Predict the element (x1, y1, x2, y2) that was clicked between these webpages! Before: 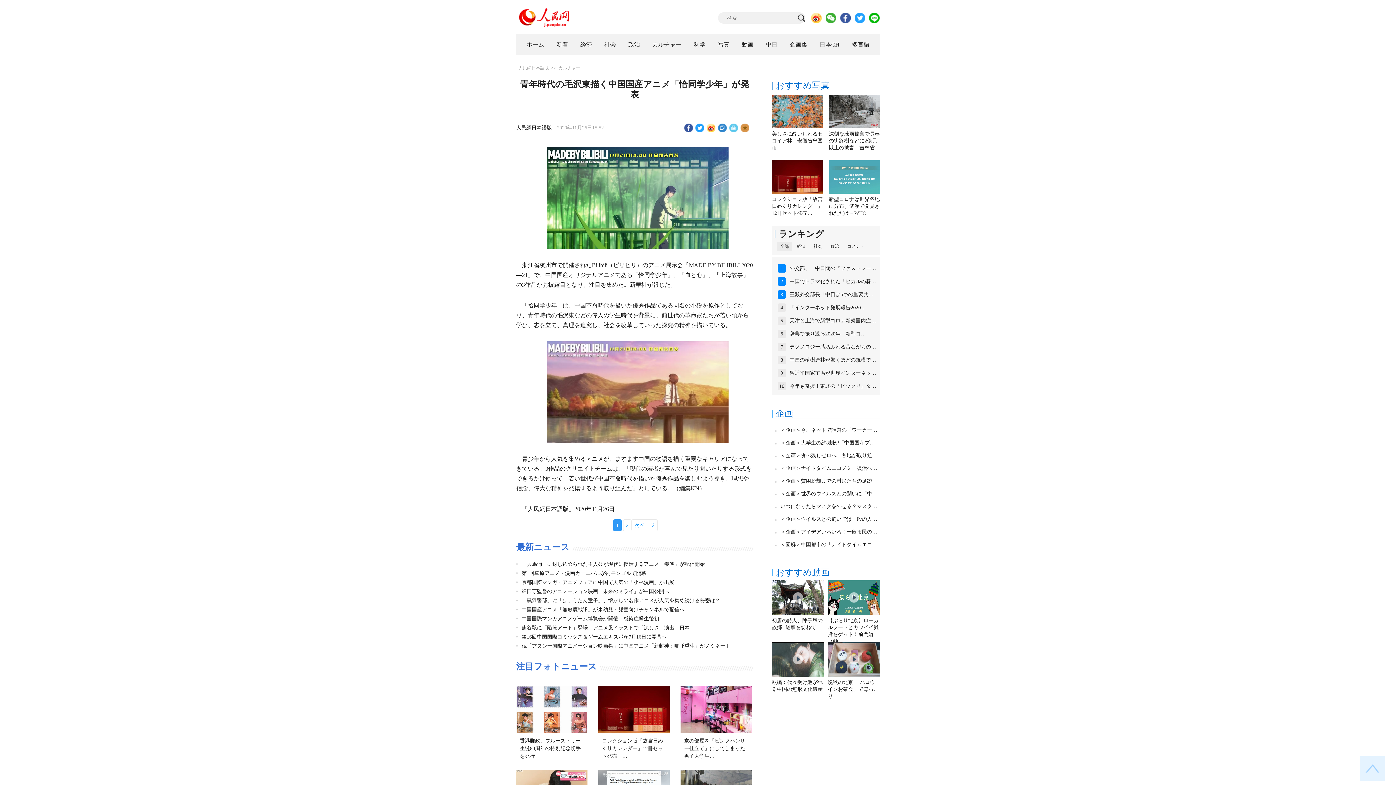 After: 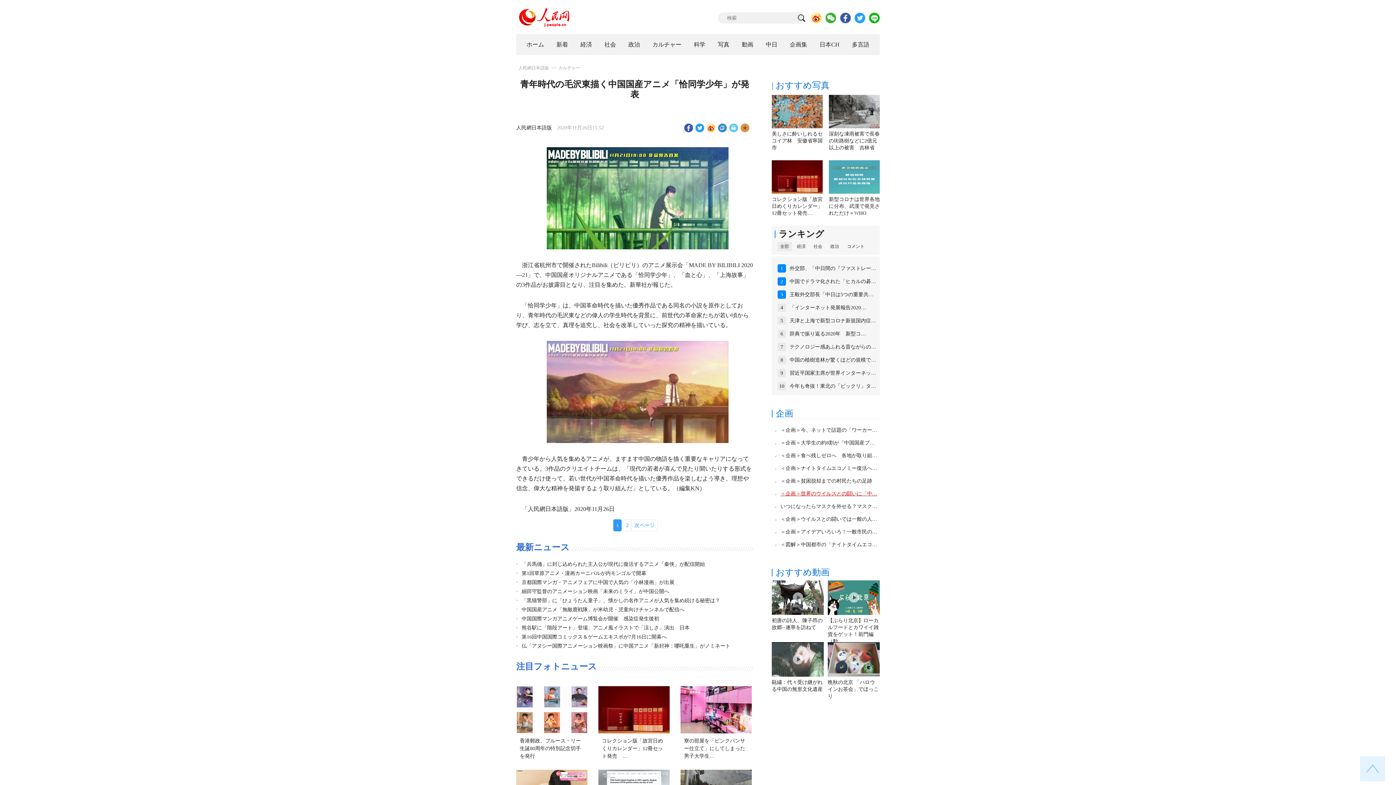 Action: label: ＜企画＞世界のウイルスとの闘いに「中… bbox: (780, 491, 877, 496)